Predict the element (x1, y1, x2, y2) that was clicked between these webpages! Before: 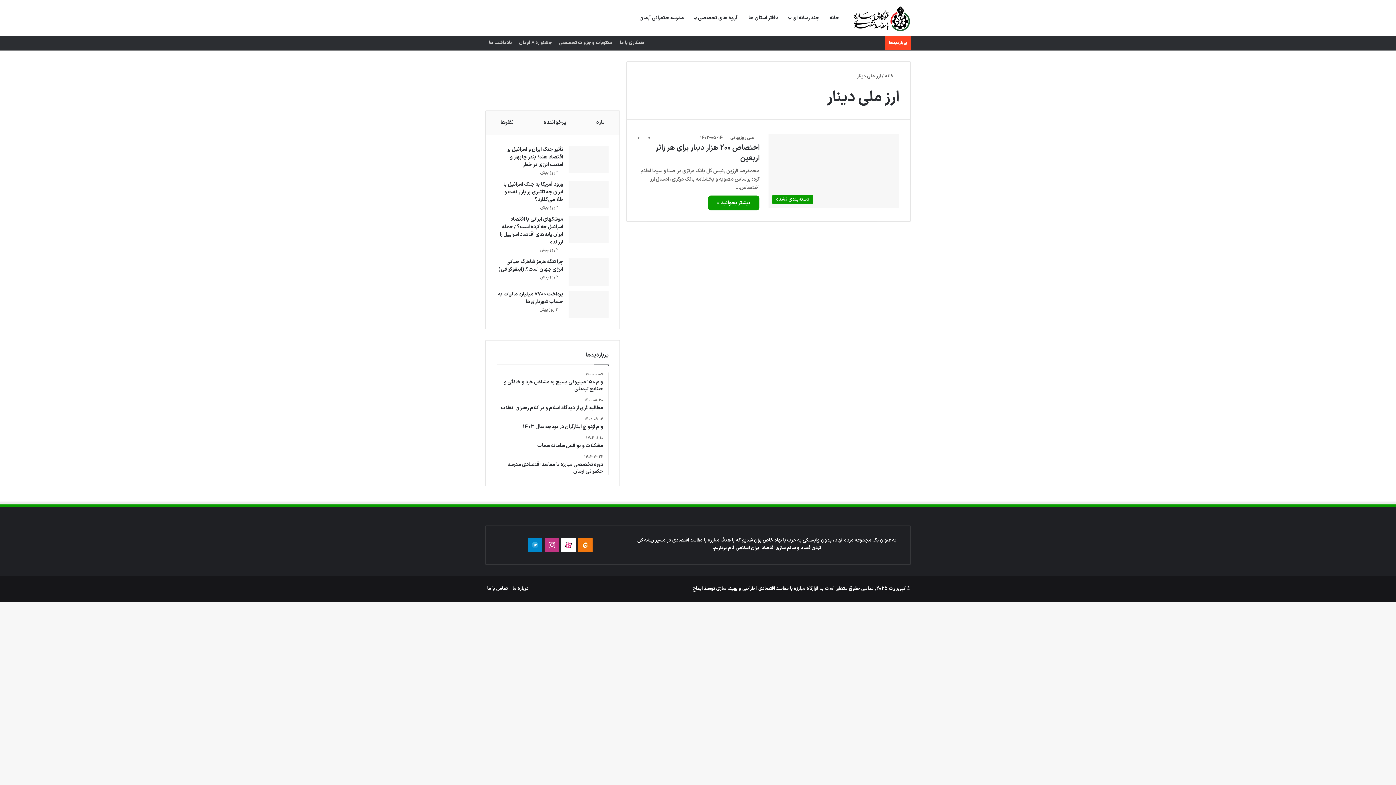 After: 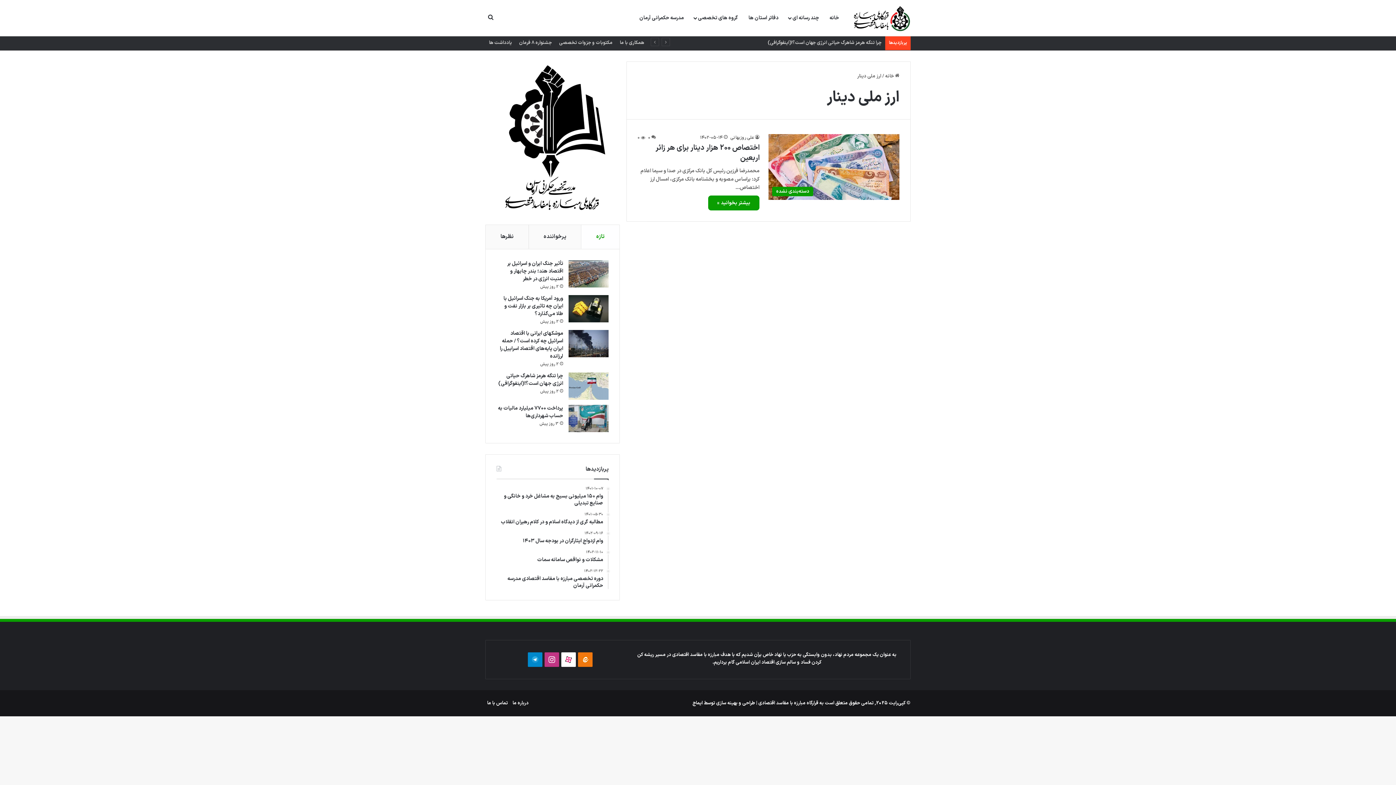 Action: bbox: (485, 110, 528, 134) label: نظرها